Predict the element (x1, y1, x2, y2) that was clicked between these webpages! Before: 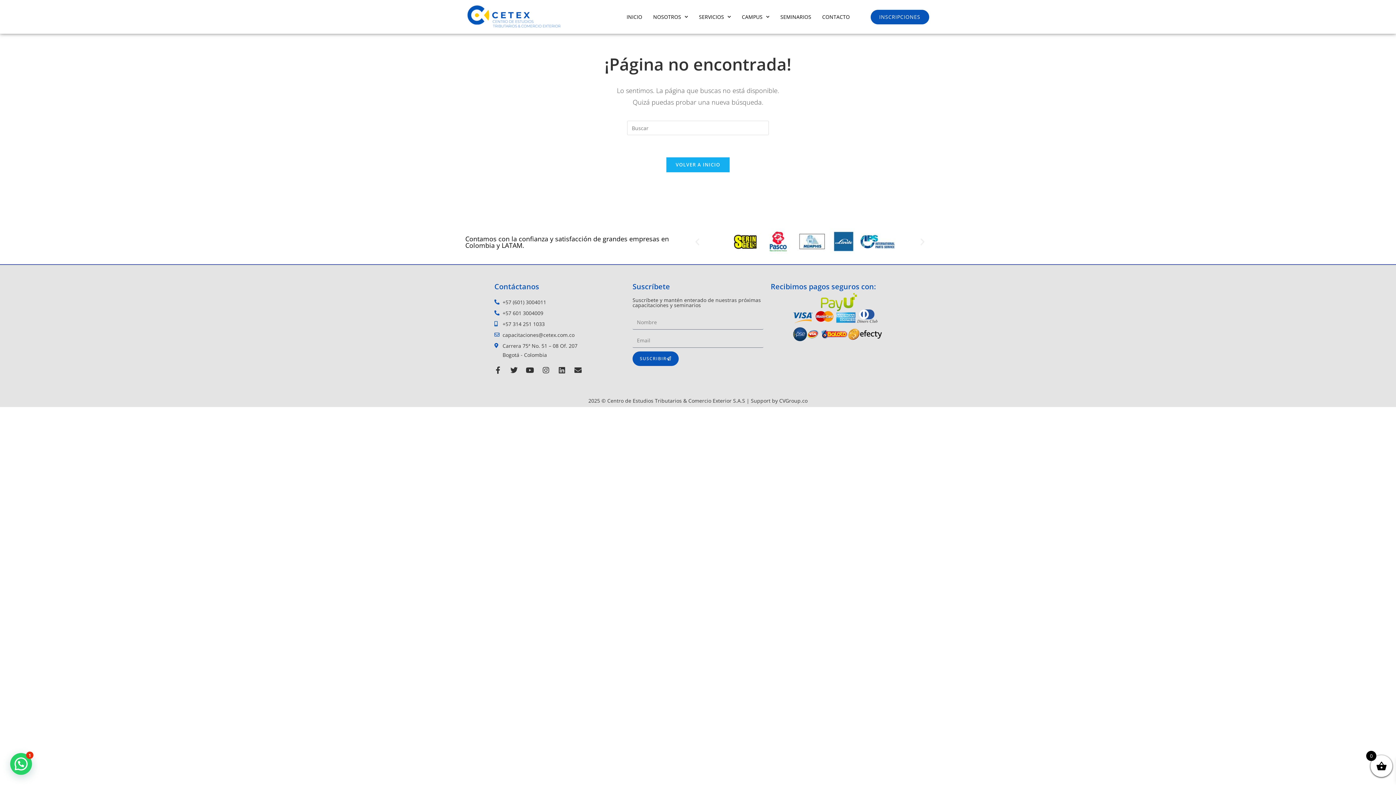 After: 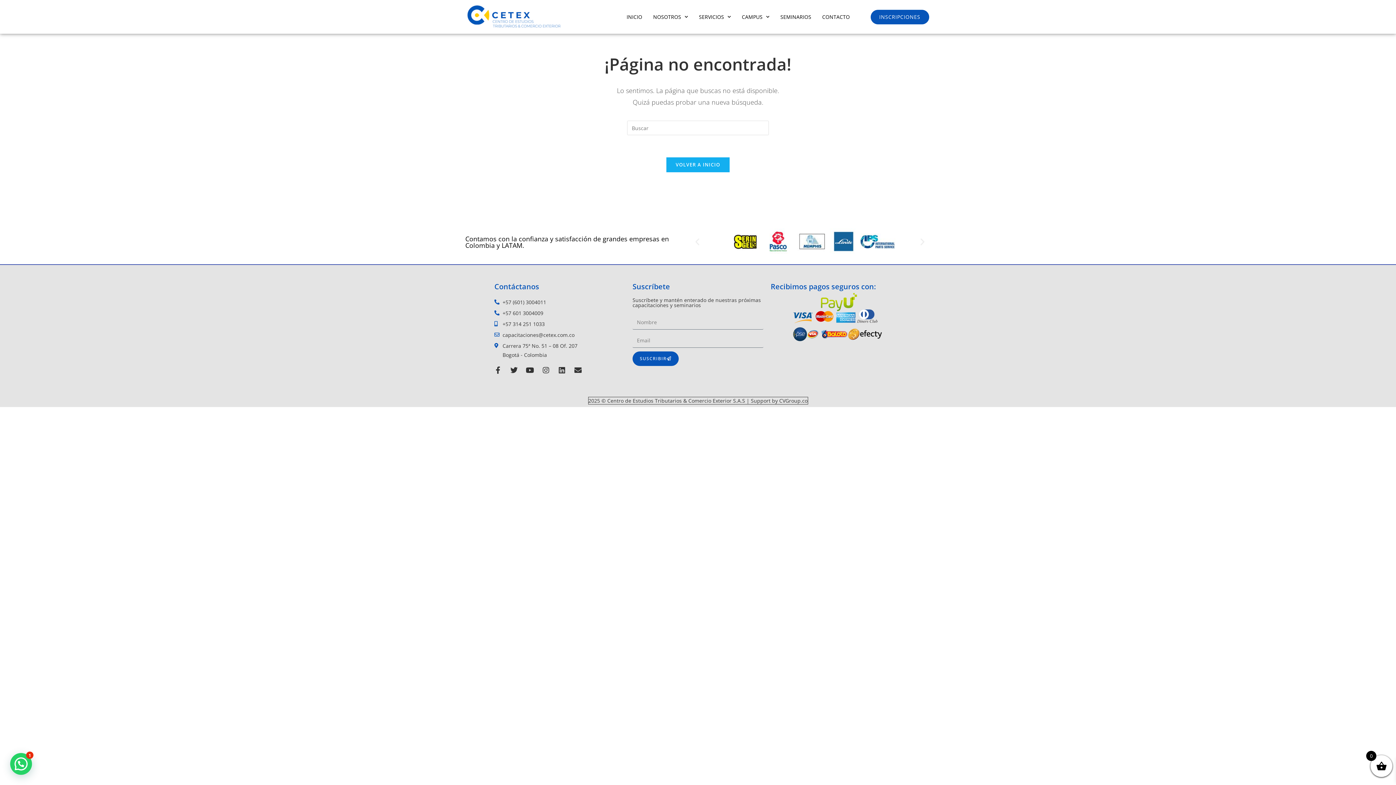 Action: bbox: (588, 397, 807, 404) label: 2025 © Centro de Estudios Tributarios & Comercio Exterior S.A.S | Support by CVGroup.co